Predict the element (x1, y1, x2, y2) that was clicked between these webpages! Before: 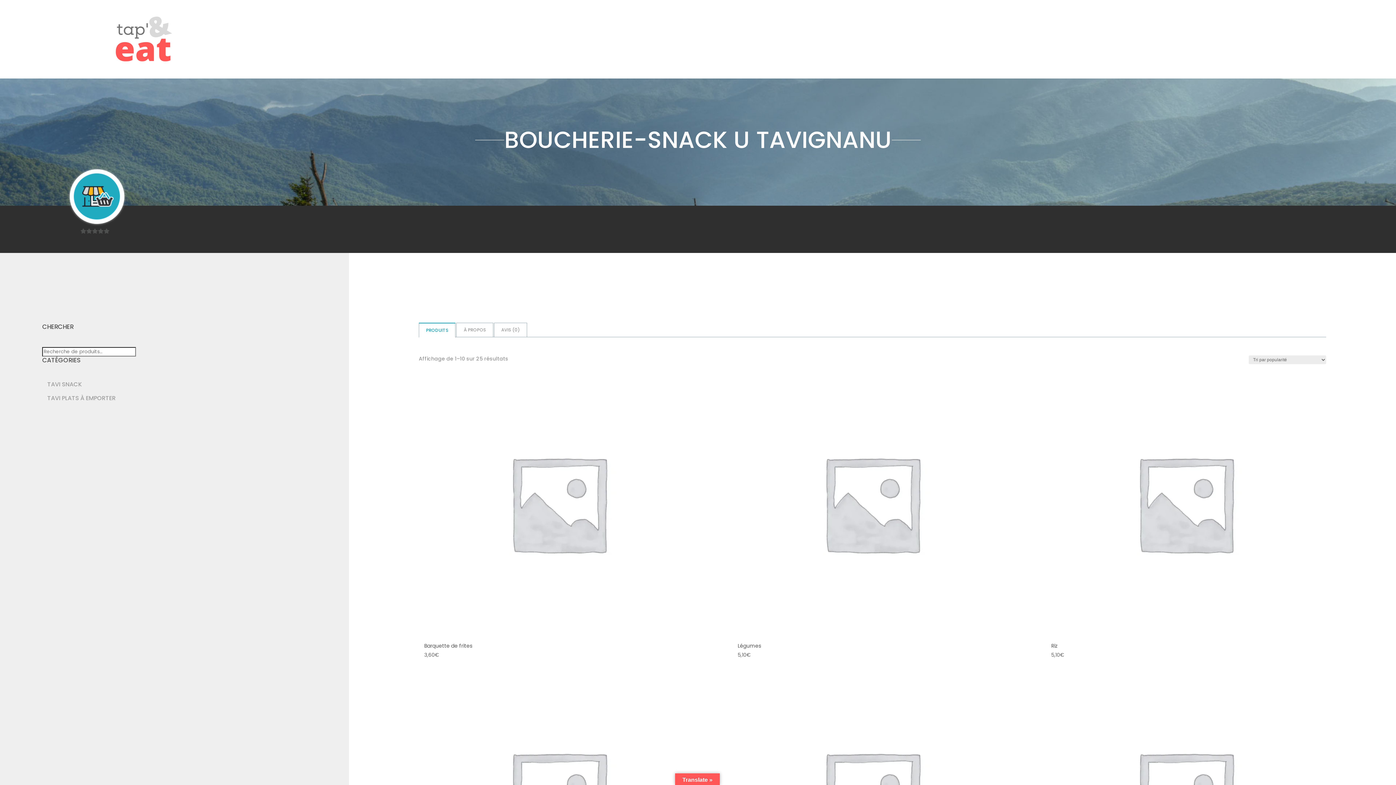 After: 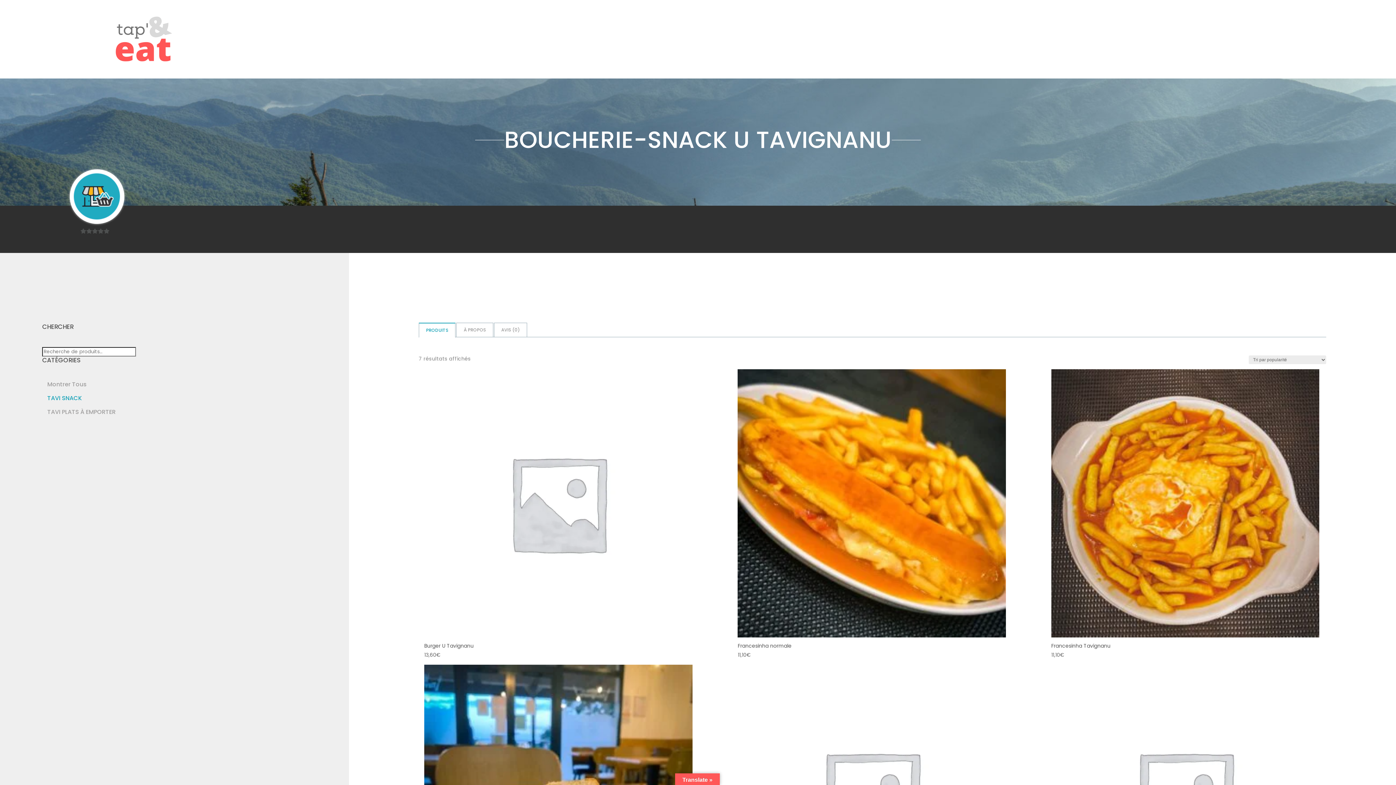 Action: bbox: (47, 380, 81, 388) label: TAVI SNACK